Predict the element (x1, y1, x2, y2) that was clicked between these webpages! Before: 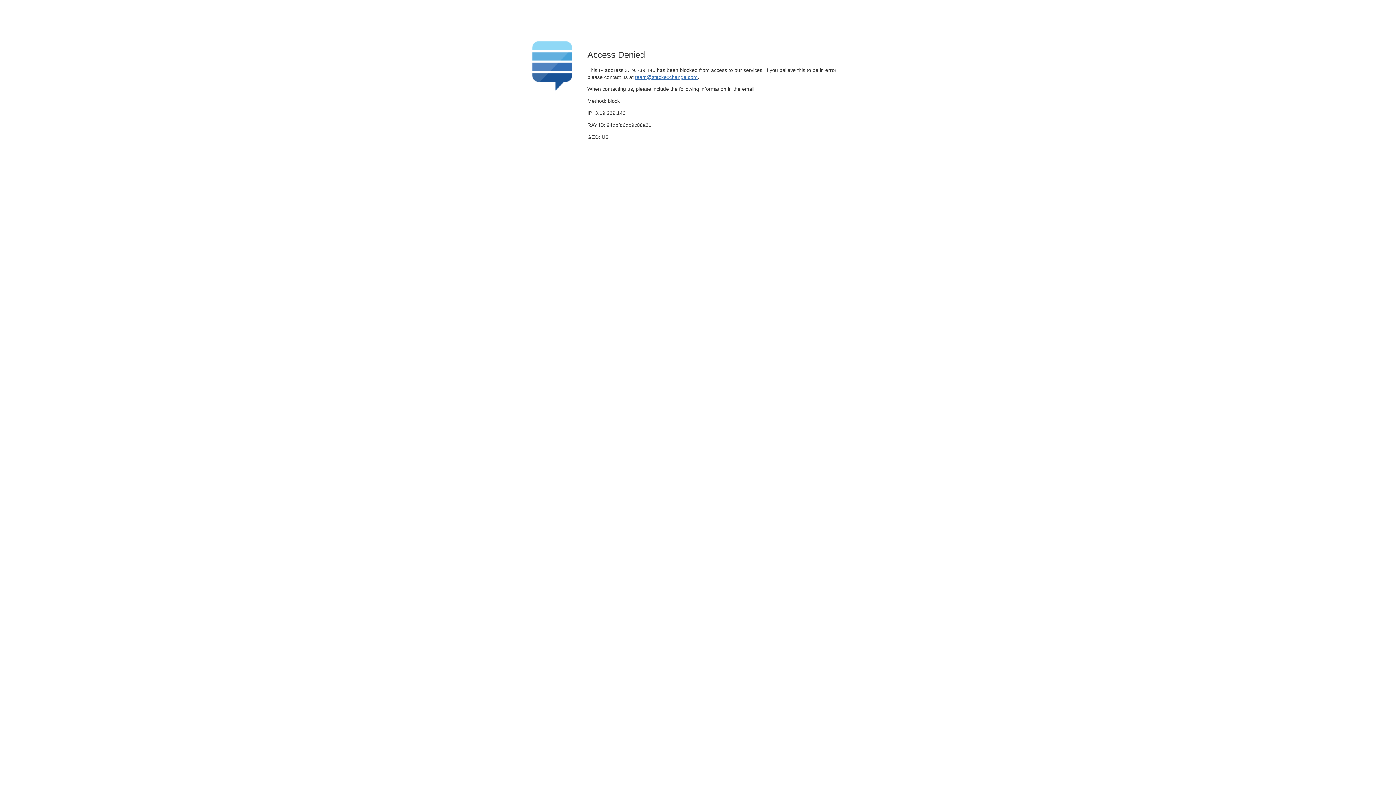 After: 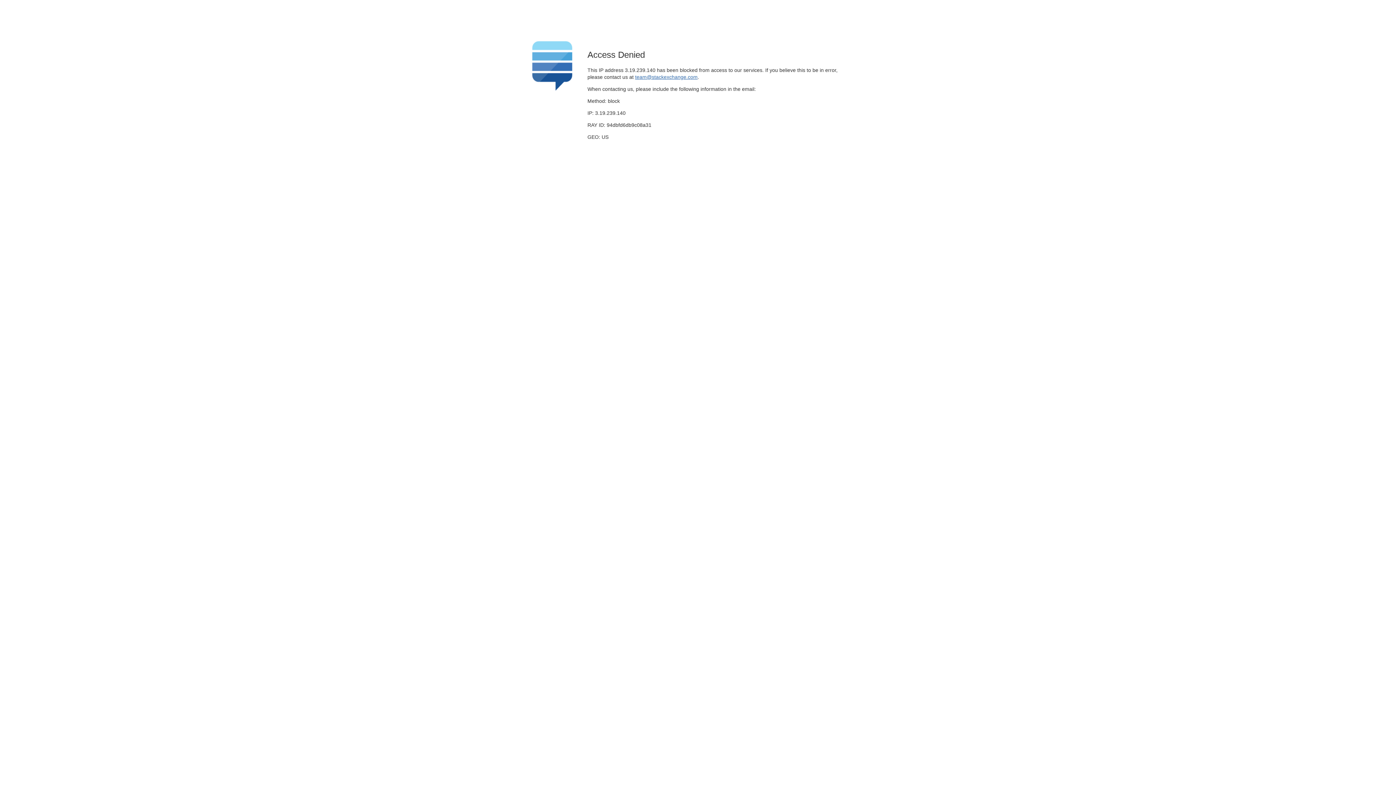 Action: bbox: (635, 74, 697, 79) label: team@stackexchange.com